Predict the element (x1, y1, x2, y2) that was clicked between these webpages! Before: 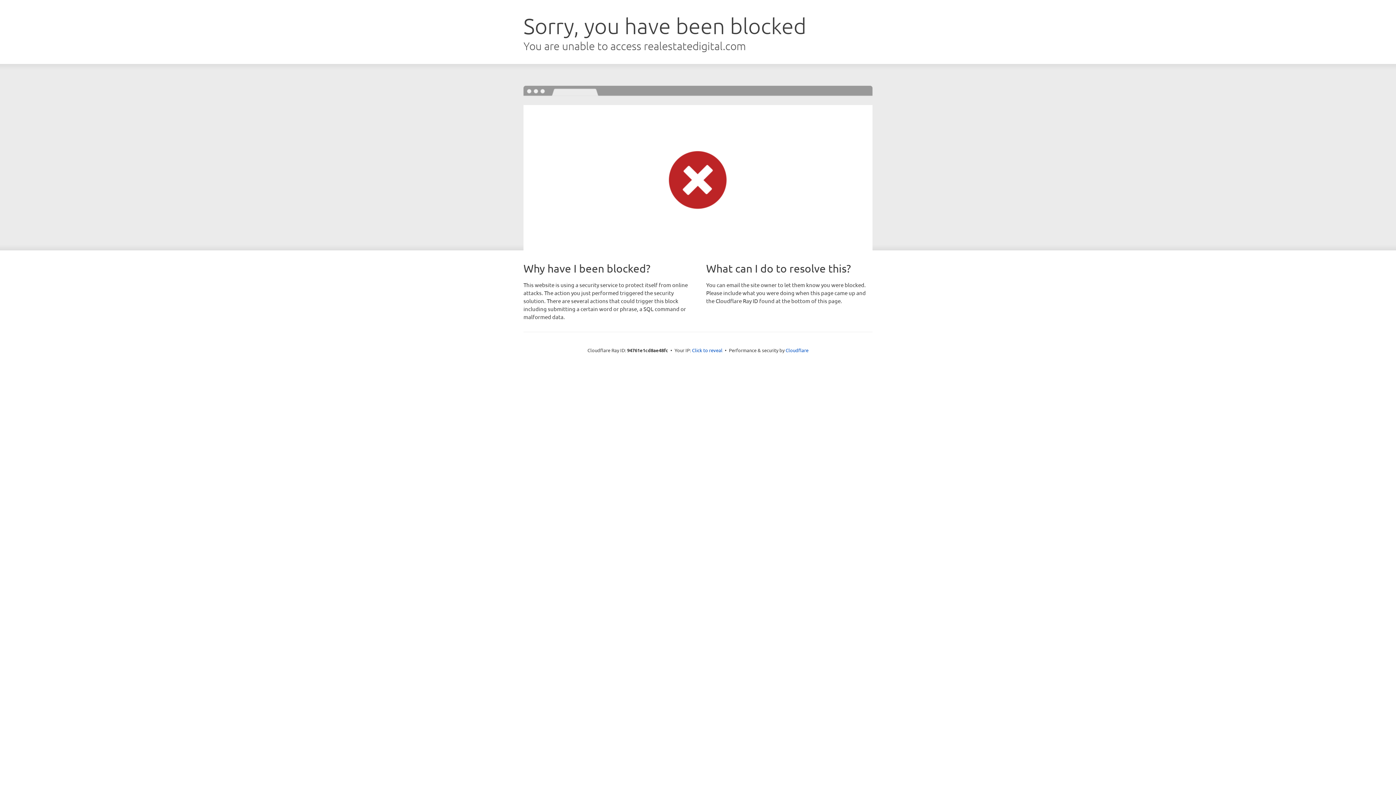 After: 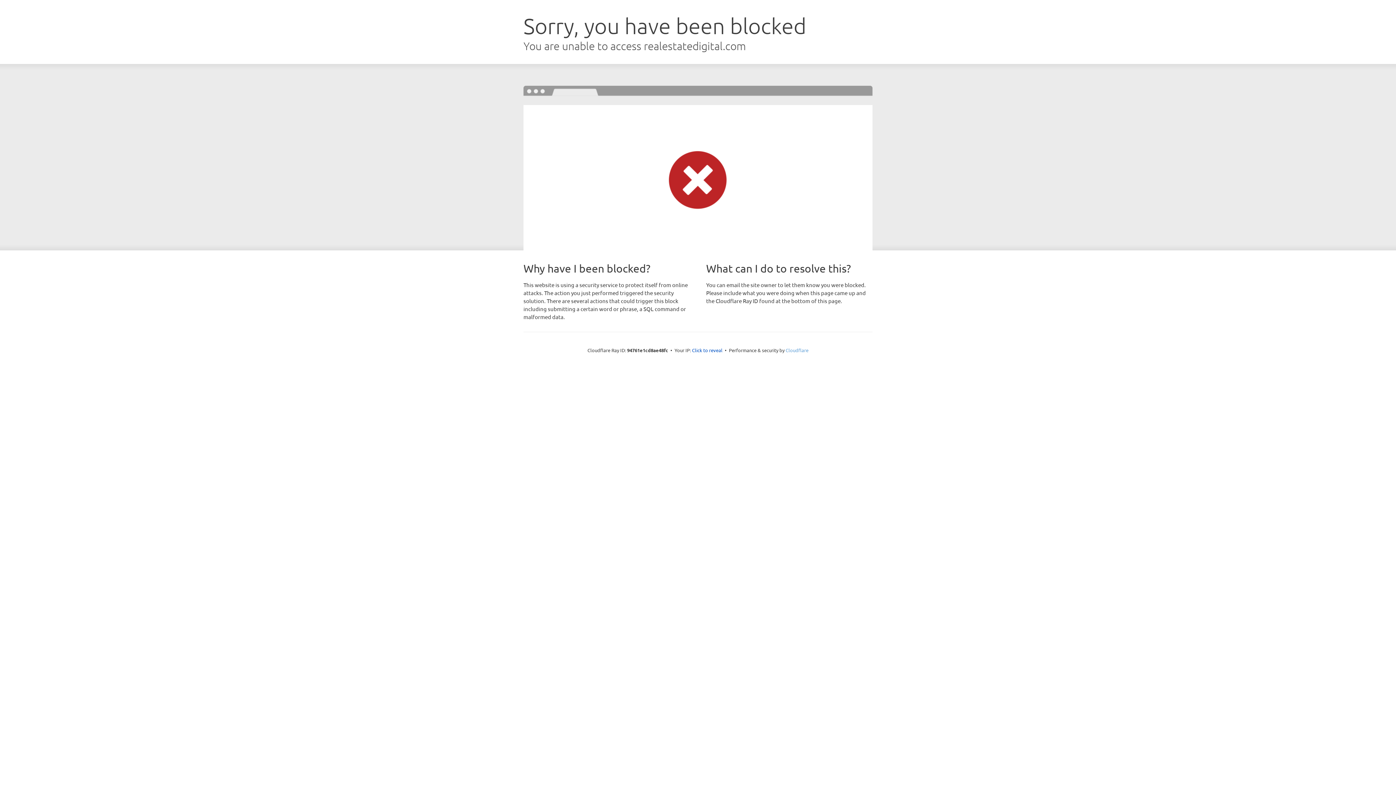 Action: bbox: (785, 347, 808, 353) label: Cloudflare